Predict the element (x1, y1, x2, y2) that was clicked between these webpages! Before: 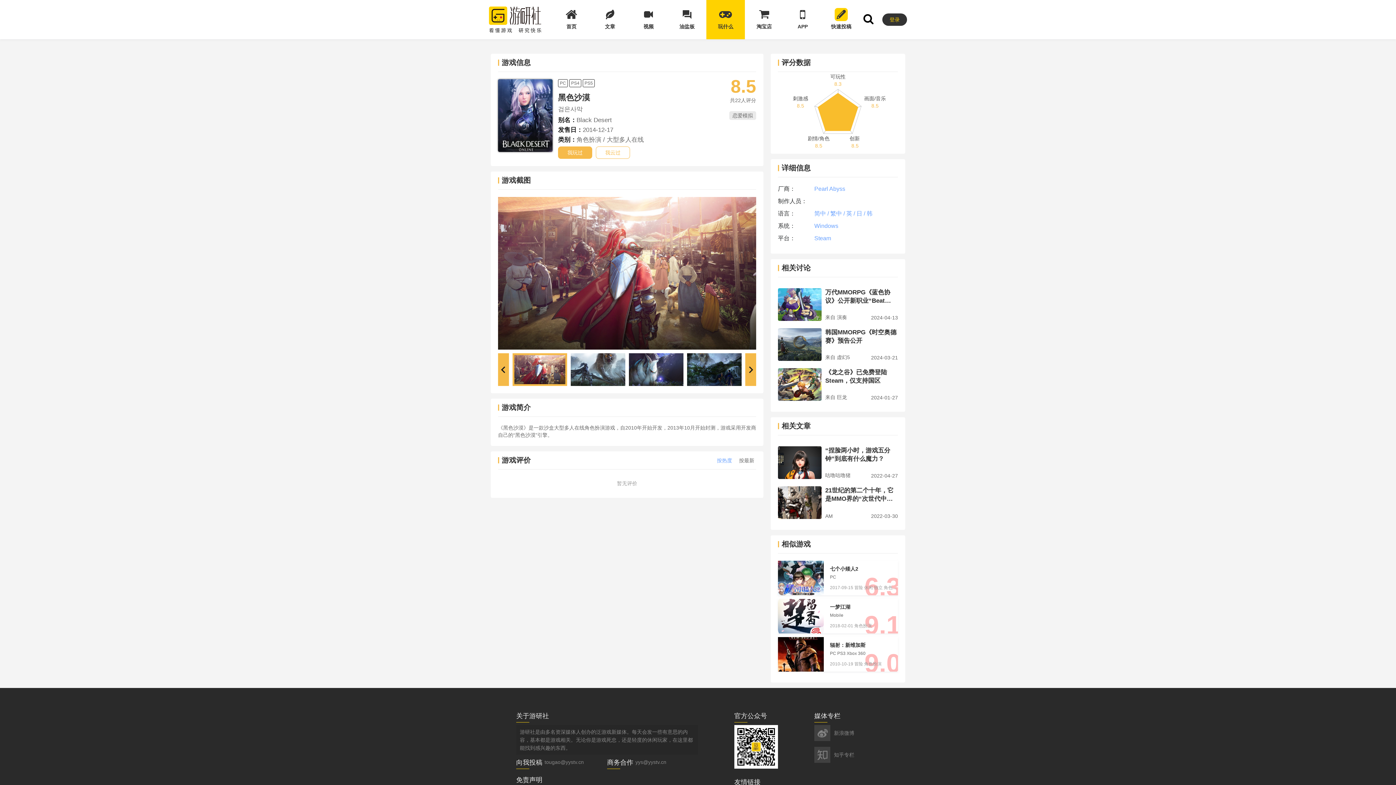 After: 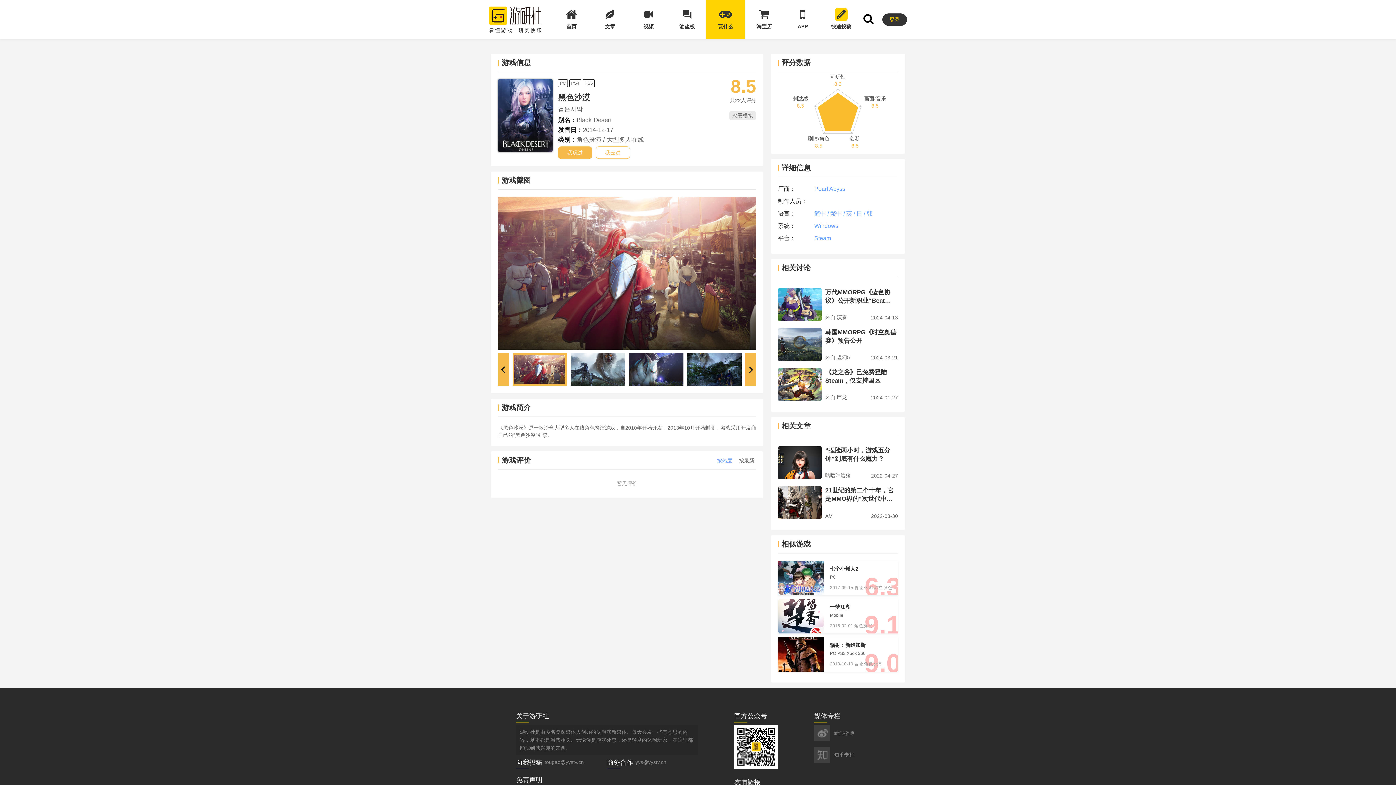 Action: label: 万代MMORPG《蓝色协议》公开新职业“Beat Performer” 演示PV
来自 演奏
2024-04-13 bbox: (778, 288, 898, 321)